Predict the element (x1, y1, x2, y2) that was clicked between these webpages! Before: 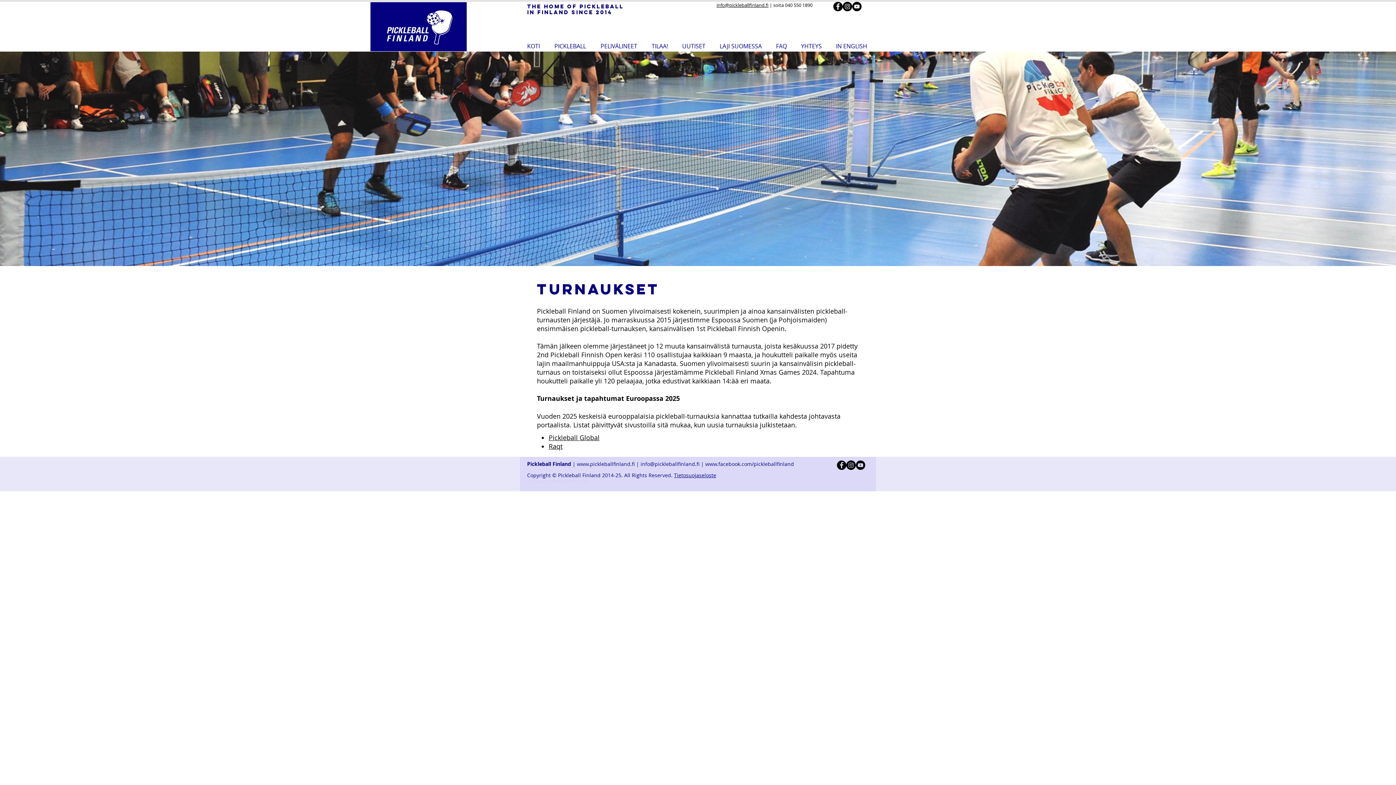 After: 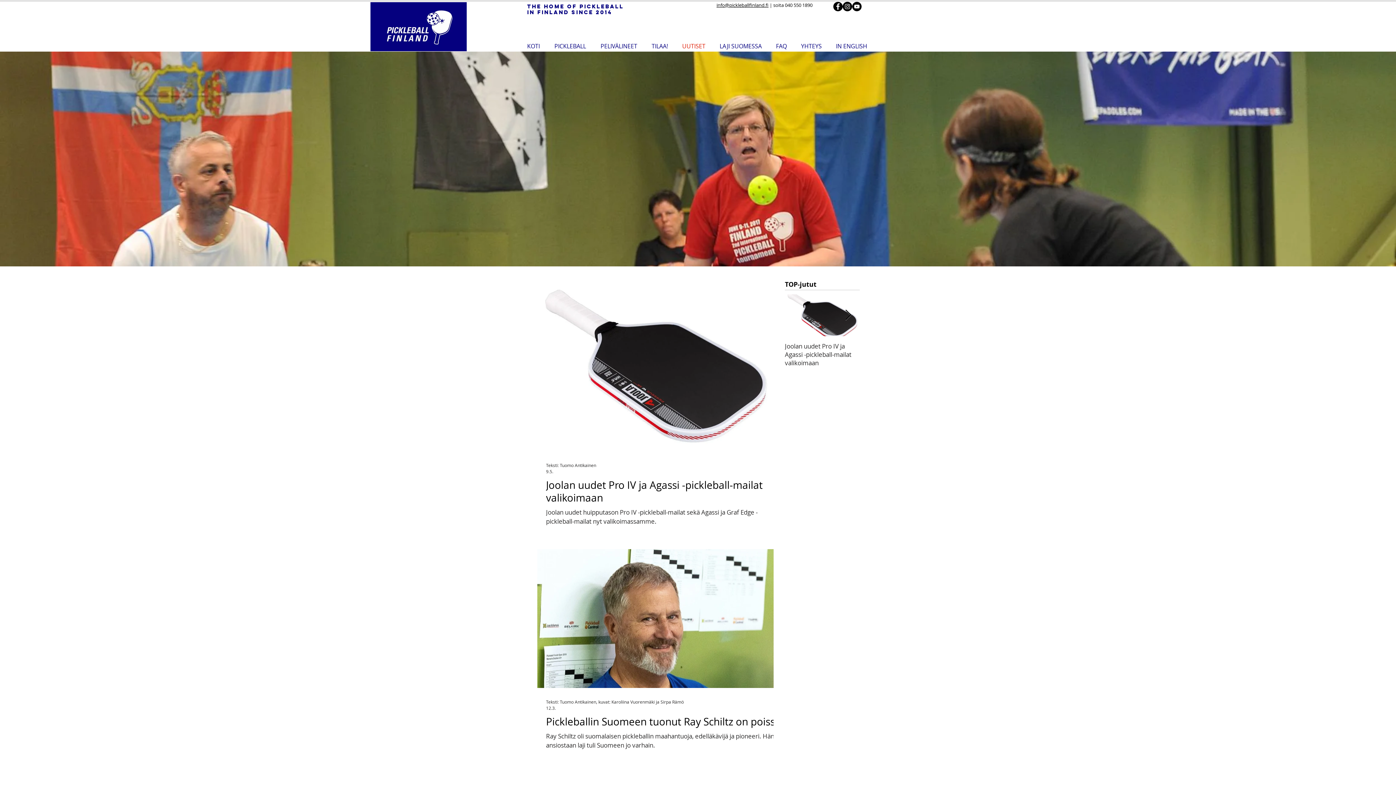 Action: label: UUTISET bbox: (675, 42, 712, 49)